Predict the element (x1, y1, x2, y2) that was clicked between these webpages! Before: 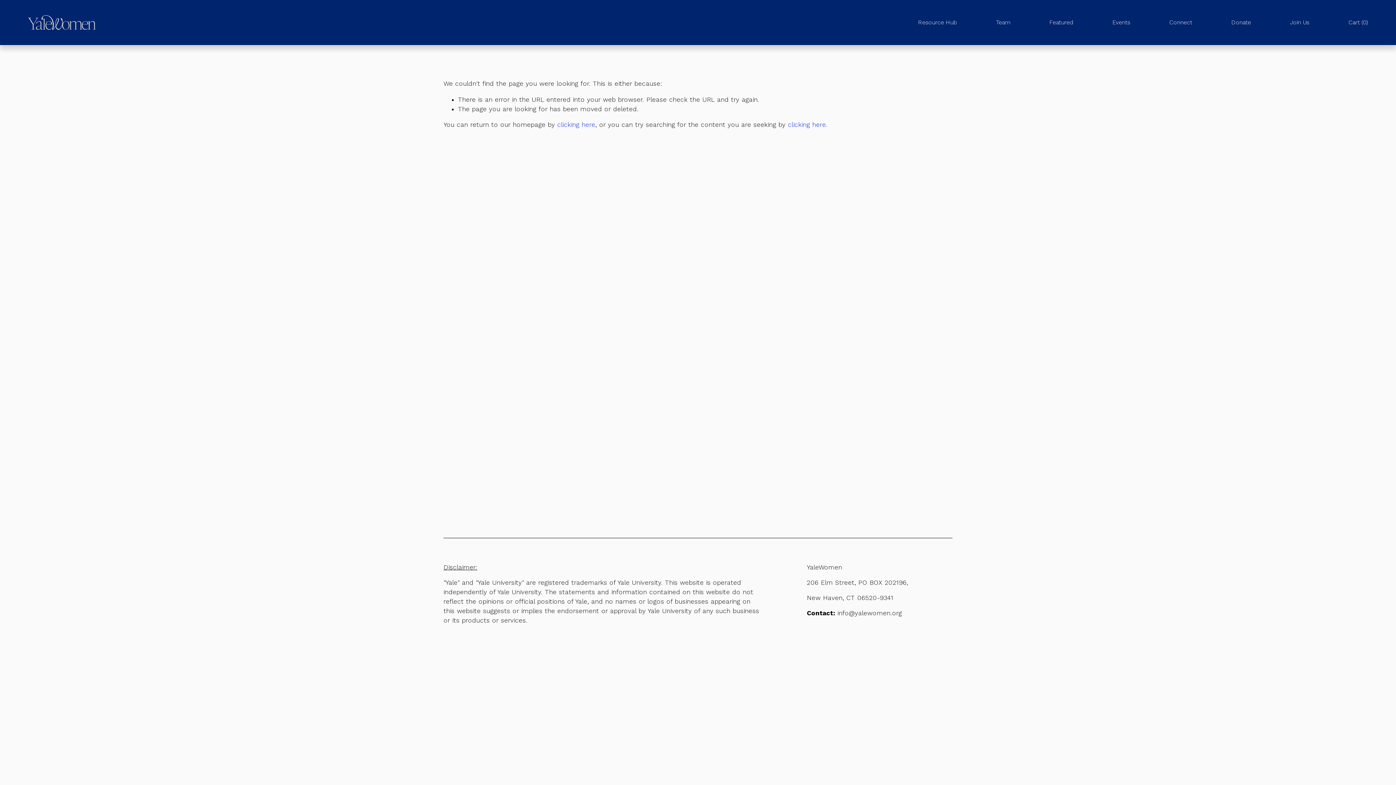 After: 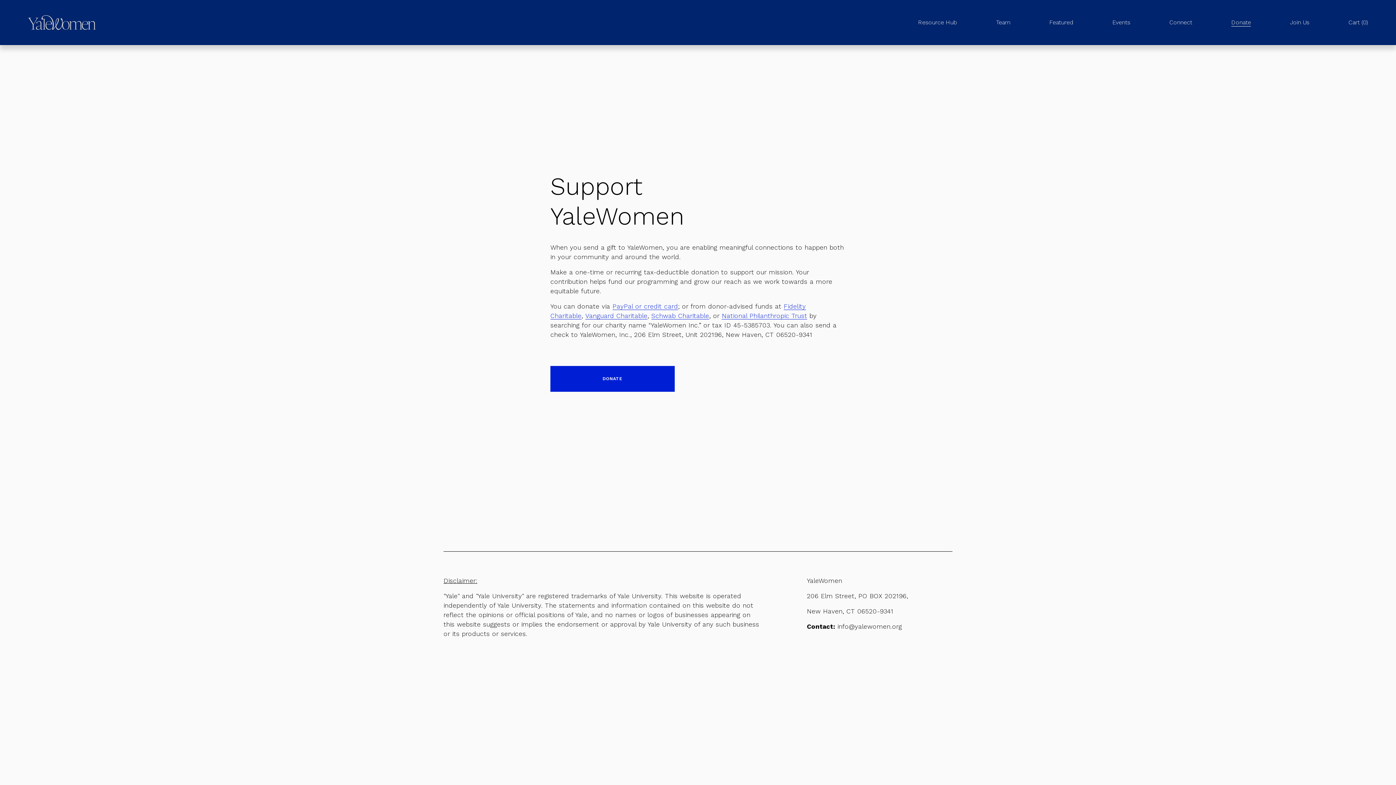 Action: label: Donate bbox: (1231, 18, 1251, 27)